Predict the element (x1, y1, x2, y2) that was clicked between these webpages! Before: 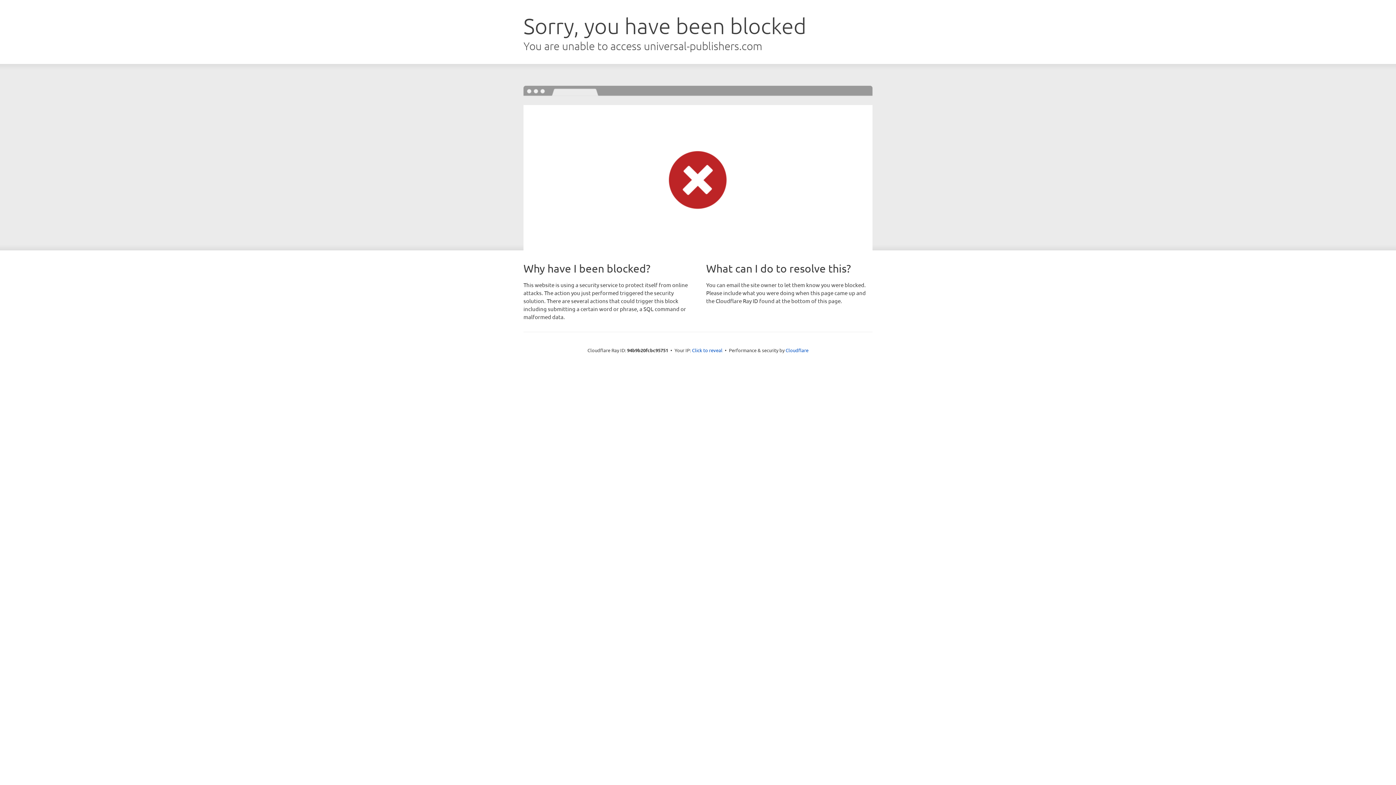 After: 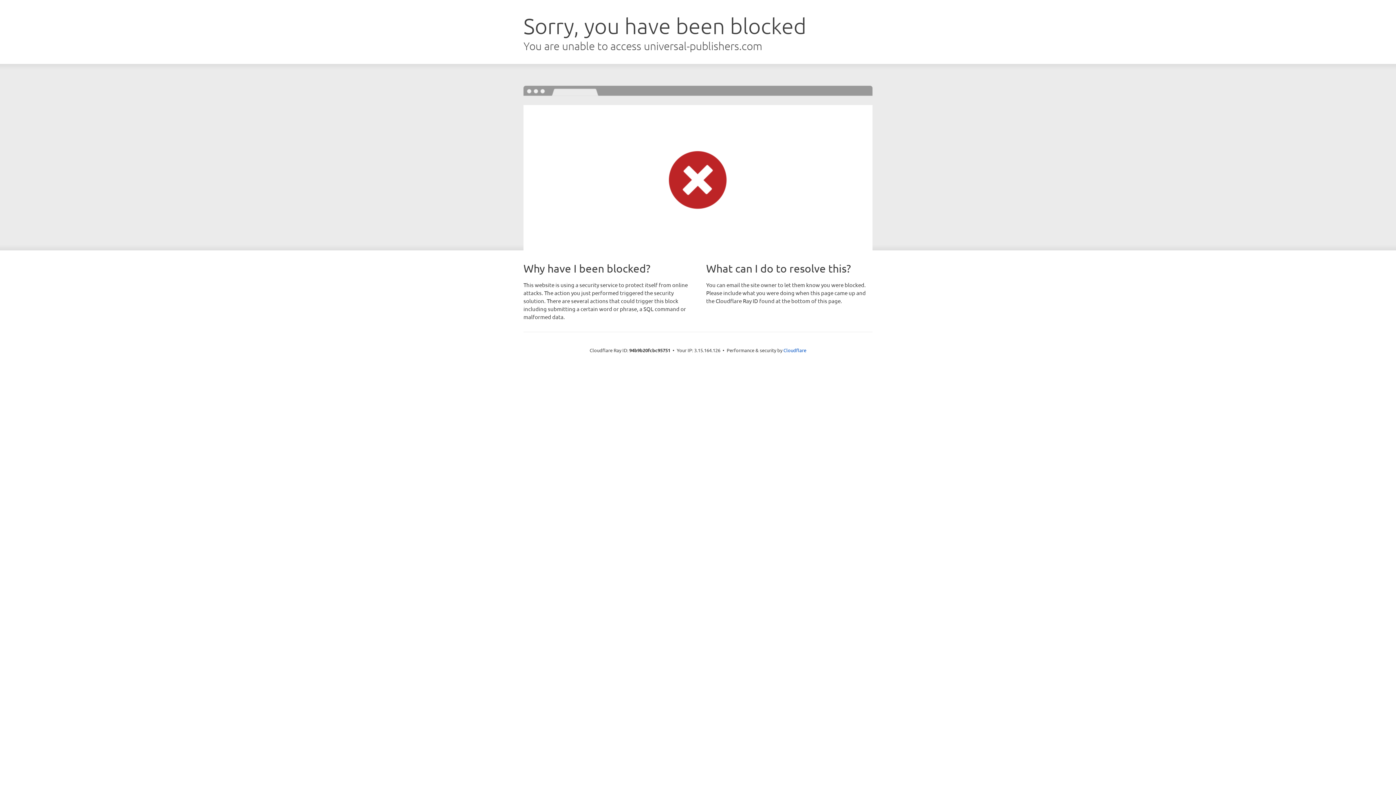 Action: bbox: (692, 346, 722, 353) label: Click to reveal